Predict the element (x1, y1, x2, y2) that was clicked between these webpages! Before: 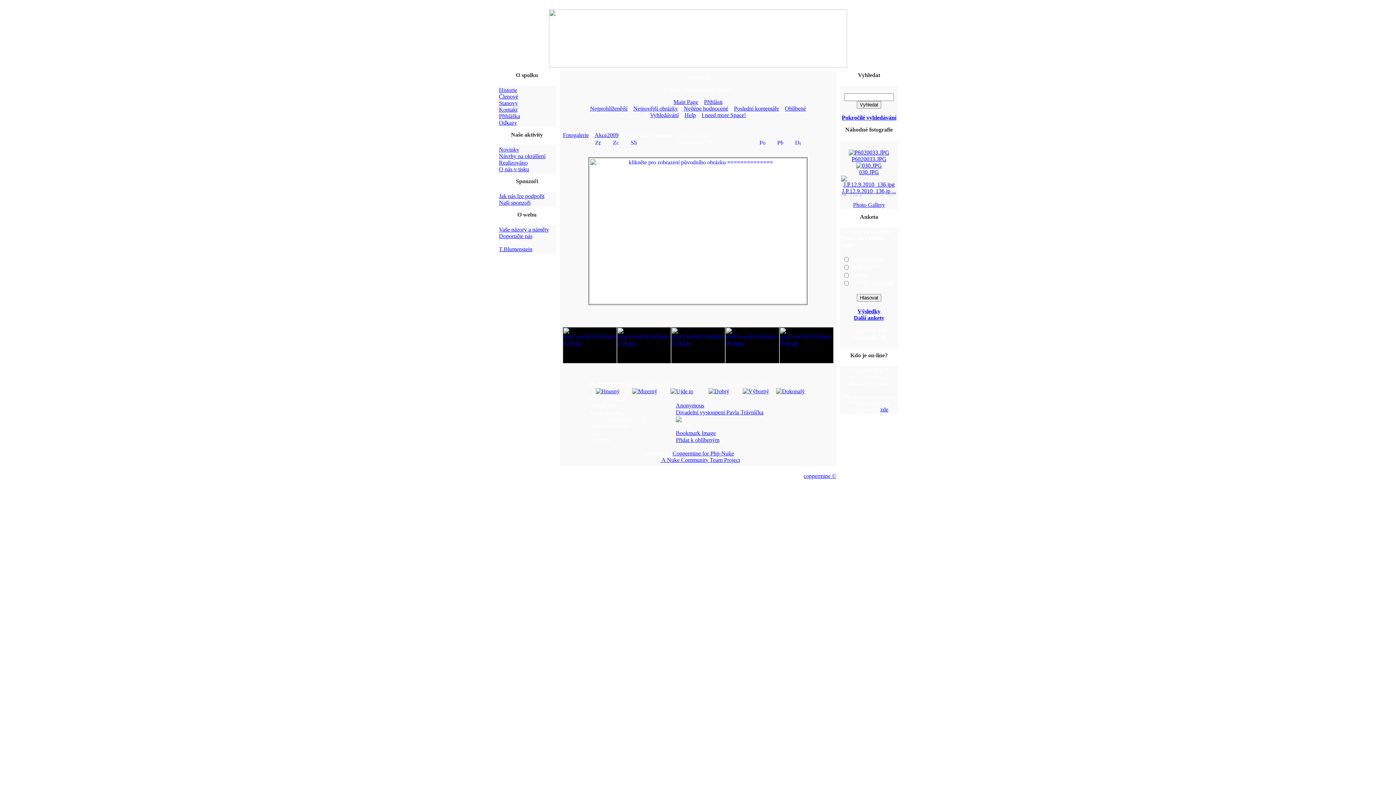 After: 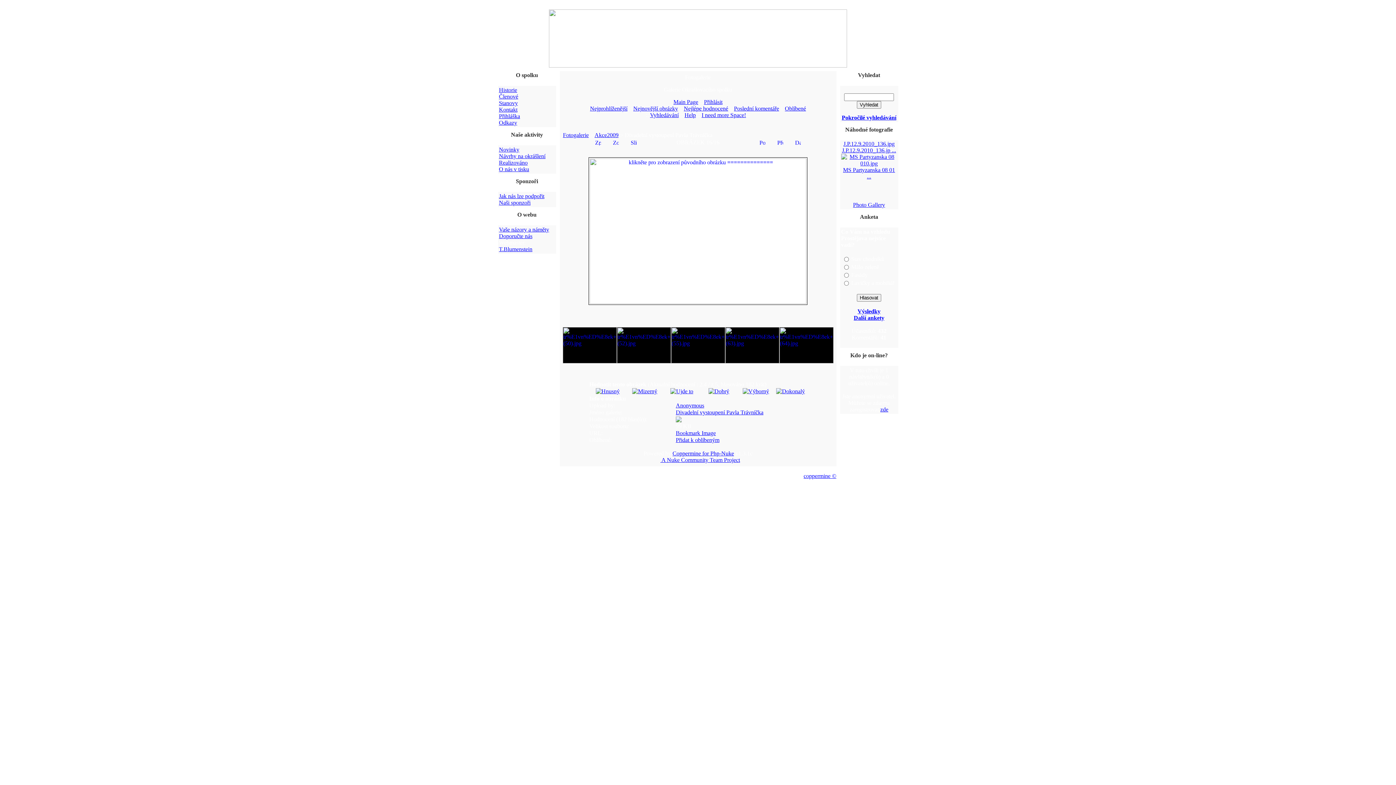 Action: bbox: (499, 246, 532, 252) label: T.Blumenstein